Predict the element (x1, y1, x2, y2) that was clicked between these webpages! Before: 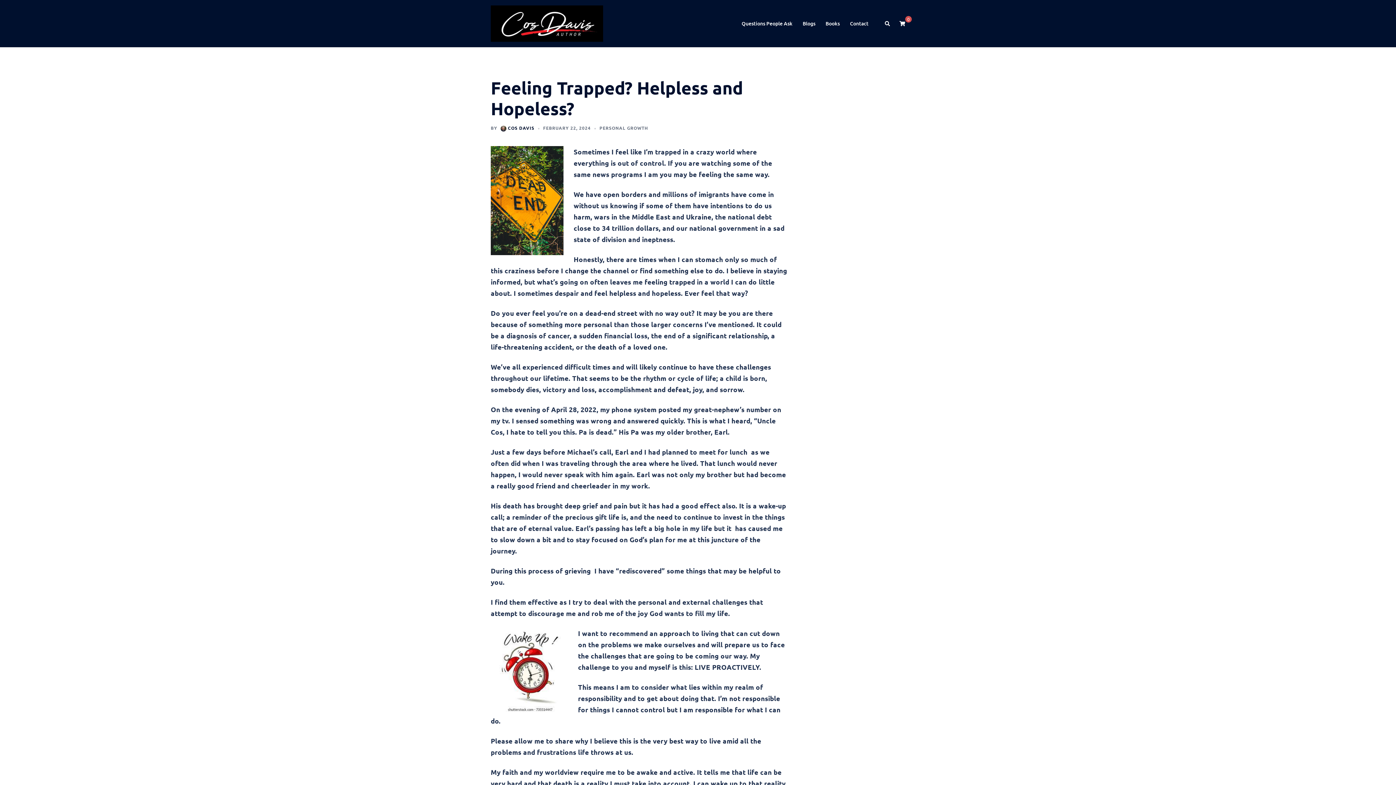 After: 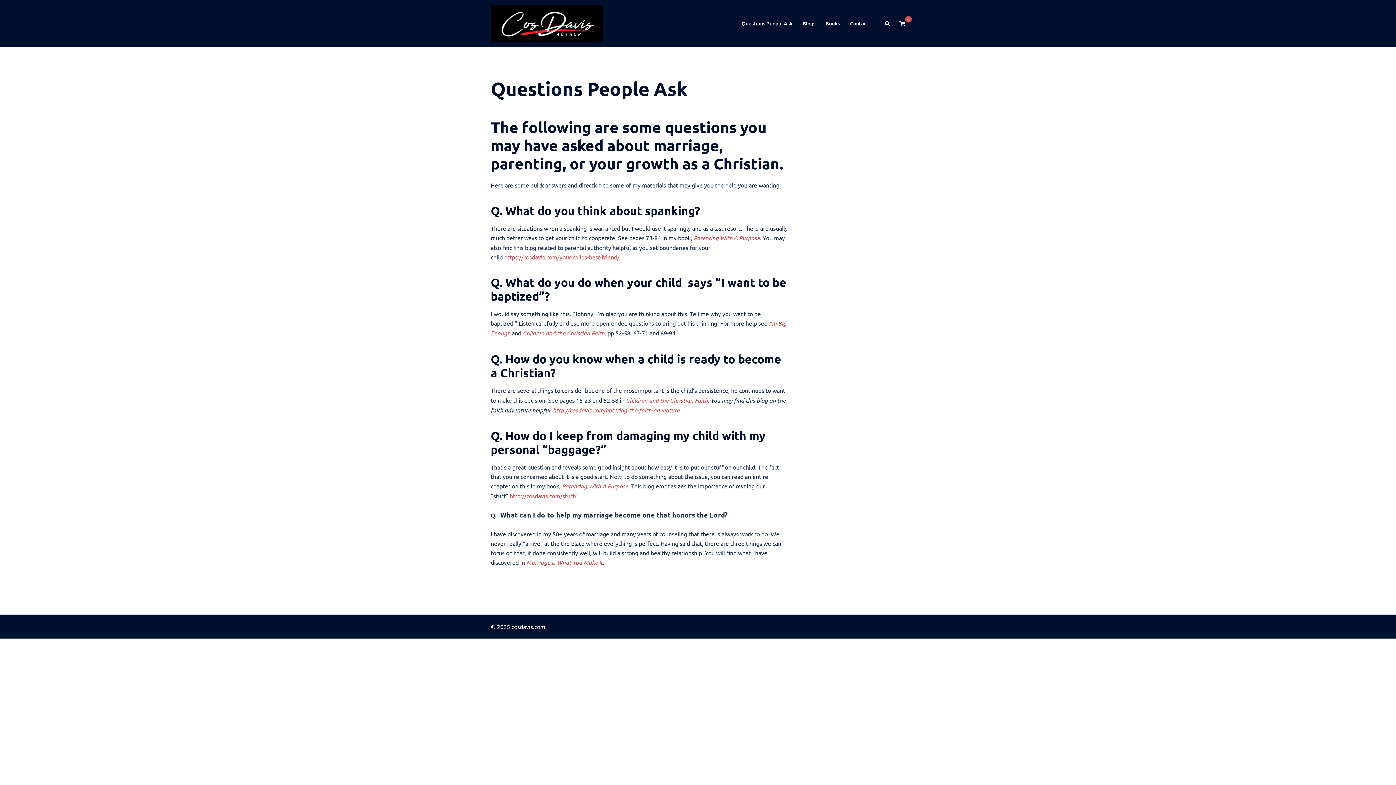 Action: bbox: (741, 19, 792, 27) label: Questions People Ask